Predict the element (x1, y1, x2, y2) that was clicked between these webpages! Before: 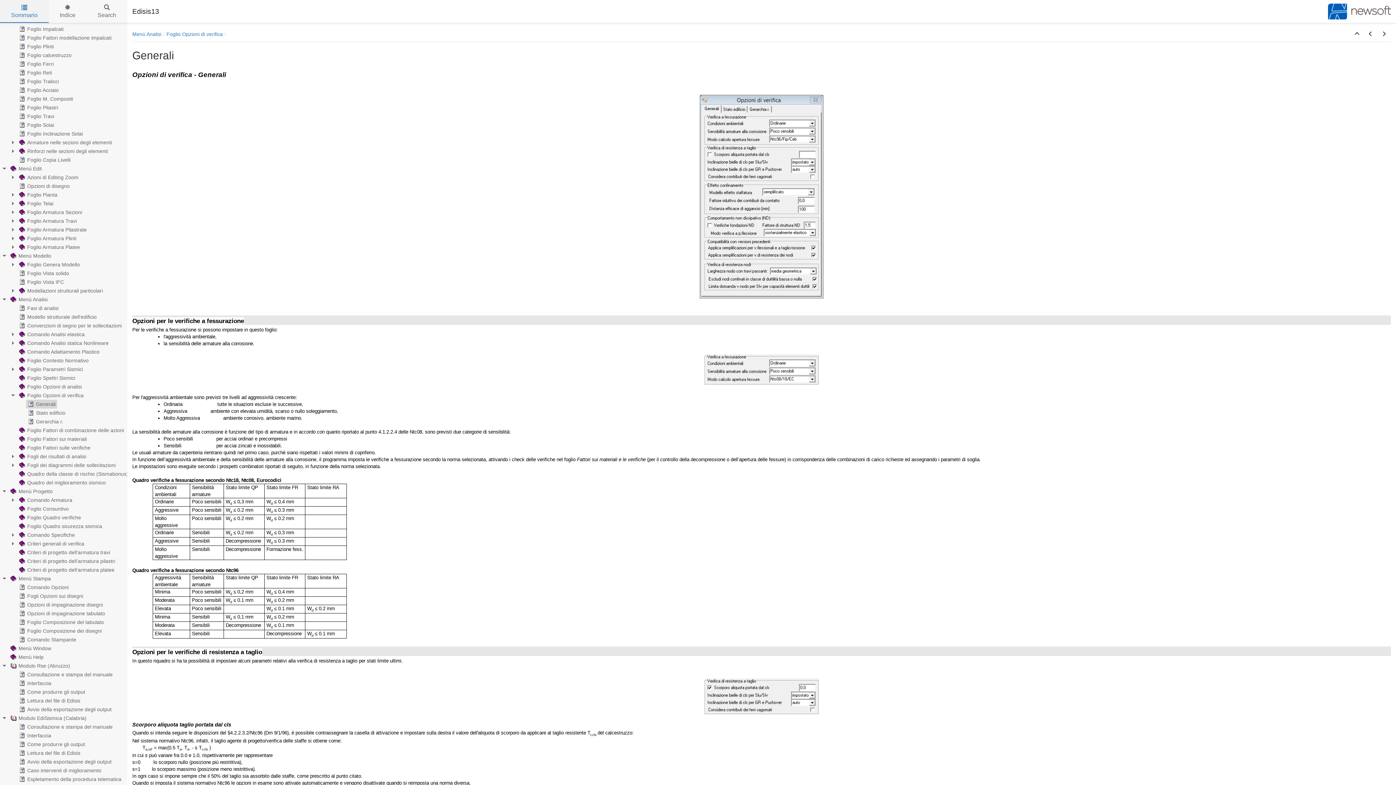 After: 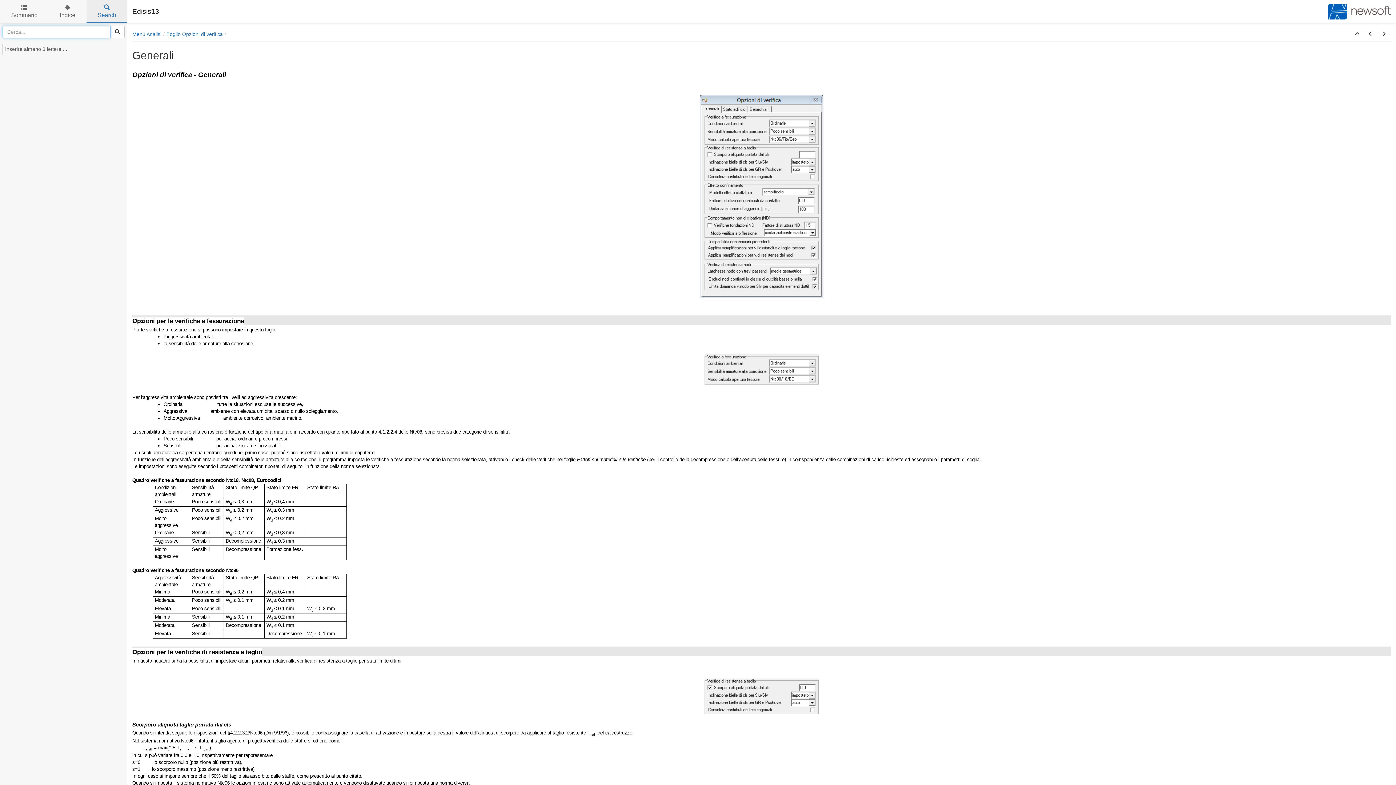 Action: bbox: (86, 0, 127, 22) label: Search